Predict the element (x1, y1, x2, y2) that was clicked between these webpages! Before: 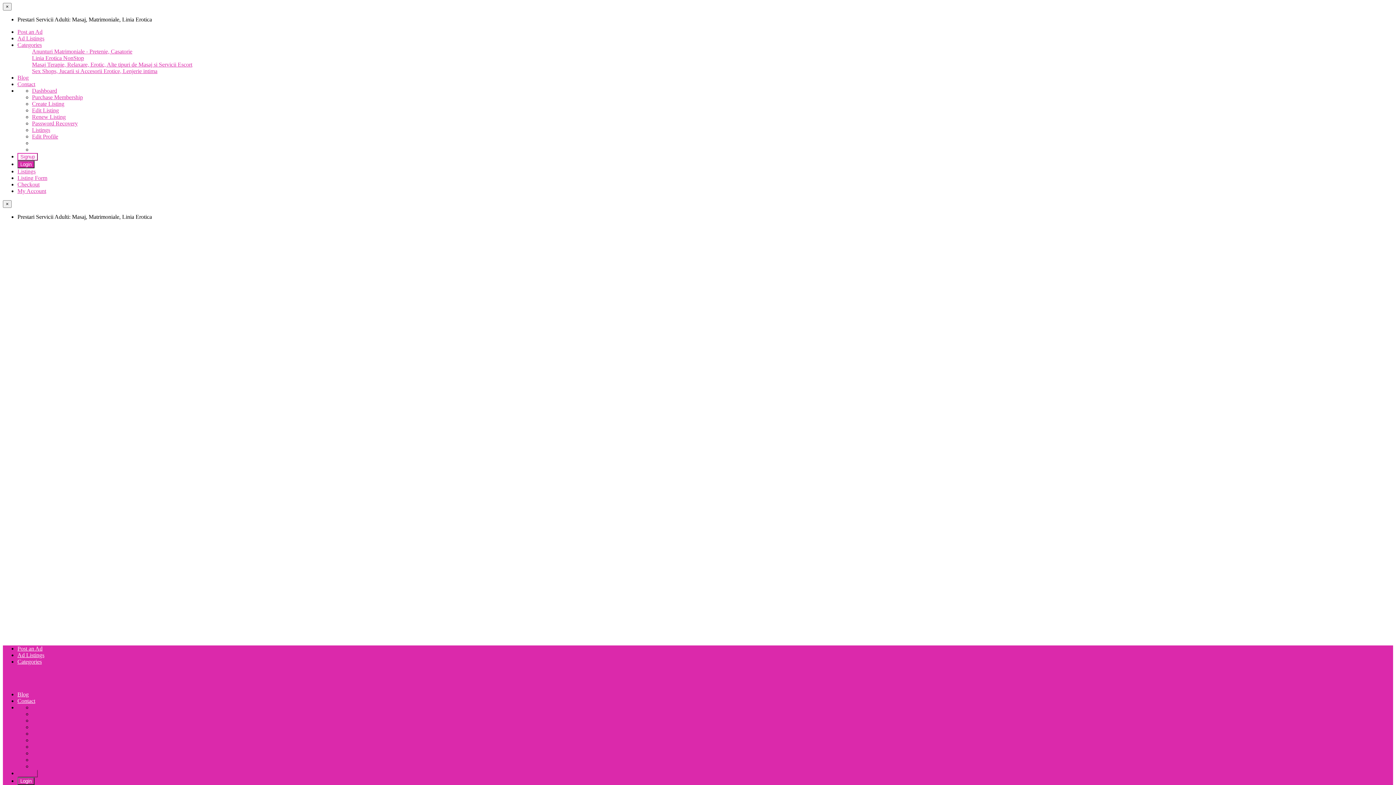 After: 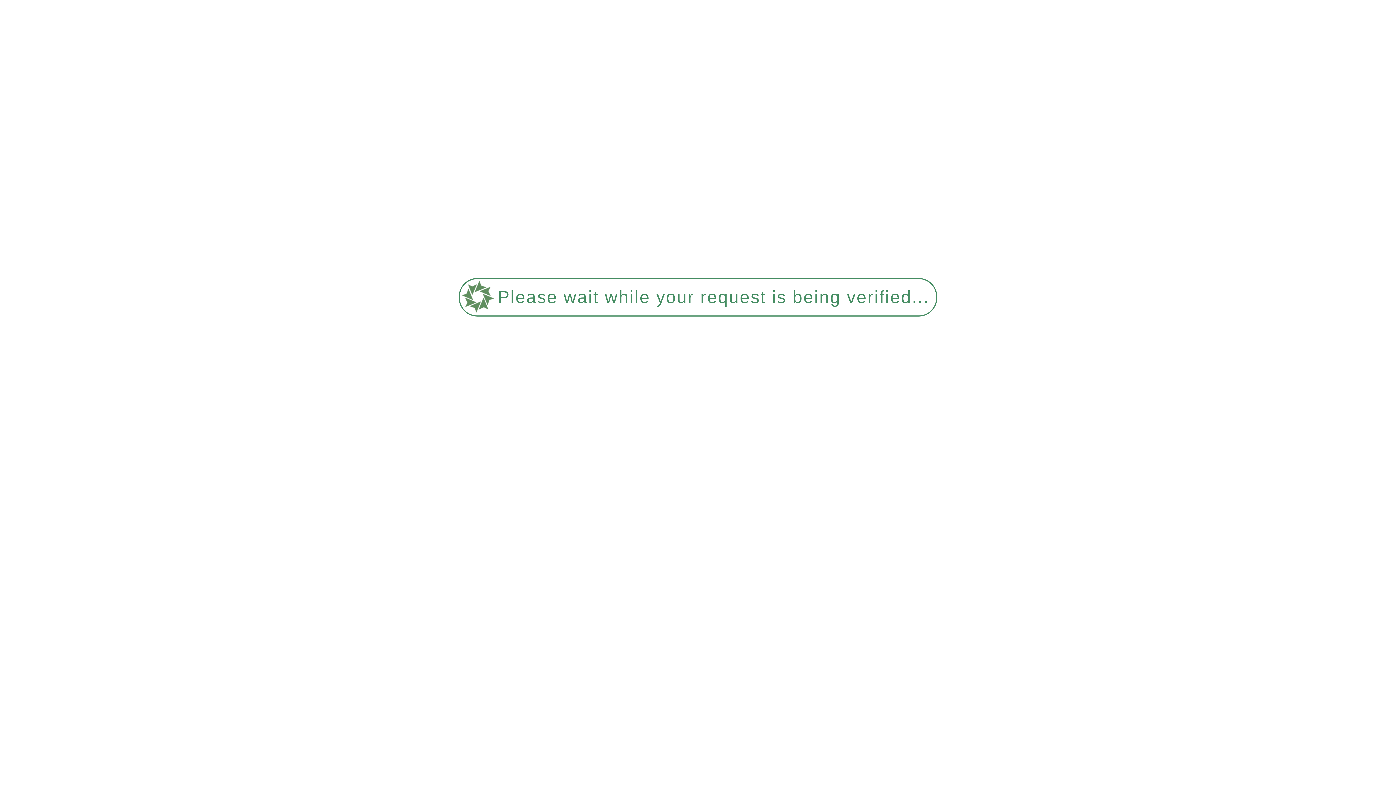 Action: bbox: (17, 161, 34, 167) label: Login